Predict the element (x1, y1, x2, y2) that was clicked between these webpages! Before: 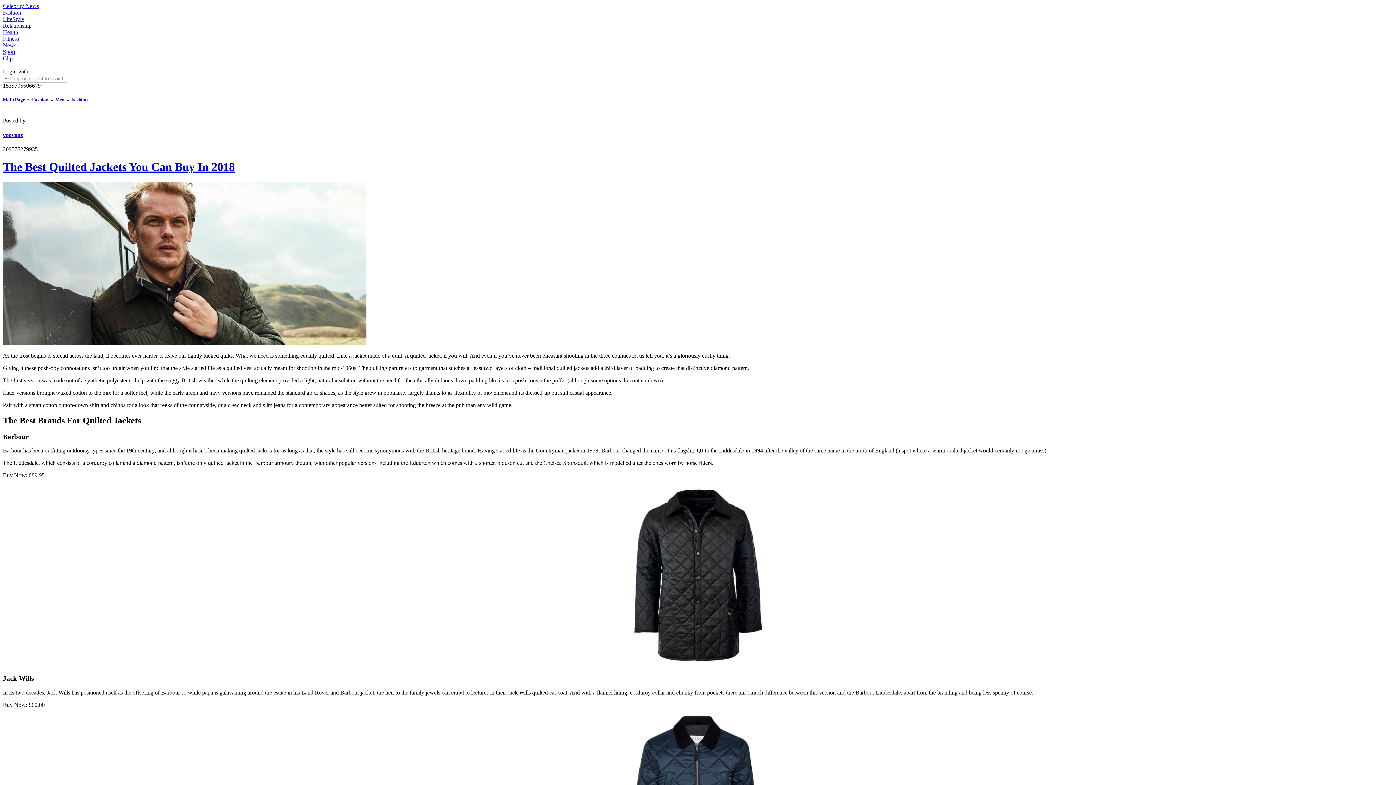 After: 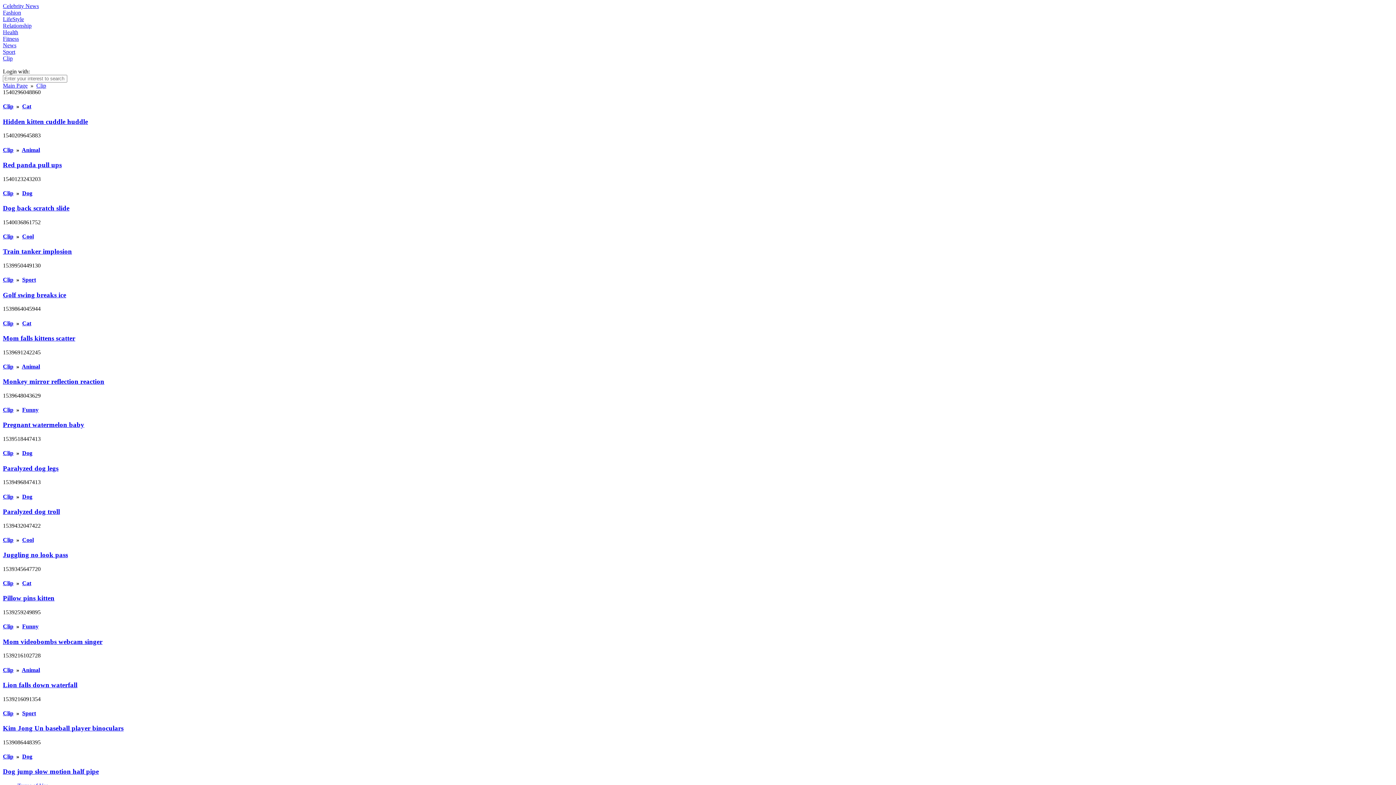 Action: label: Clip bbox: (2, 55, 1393, 61)